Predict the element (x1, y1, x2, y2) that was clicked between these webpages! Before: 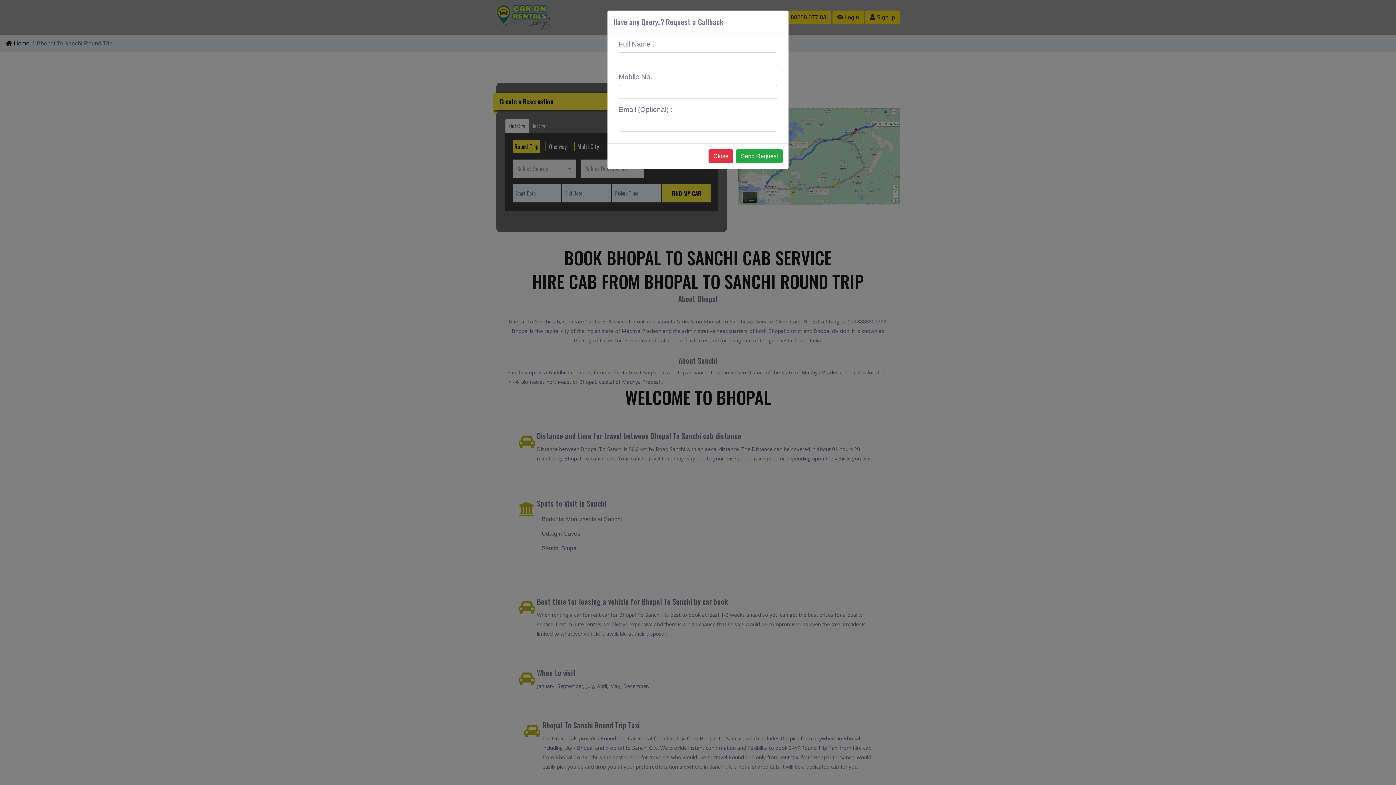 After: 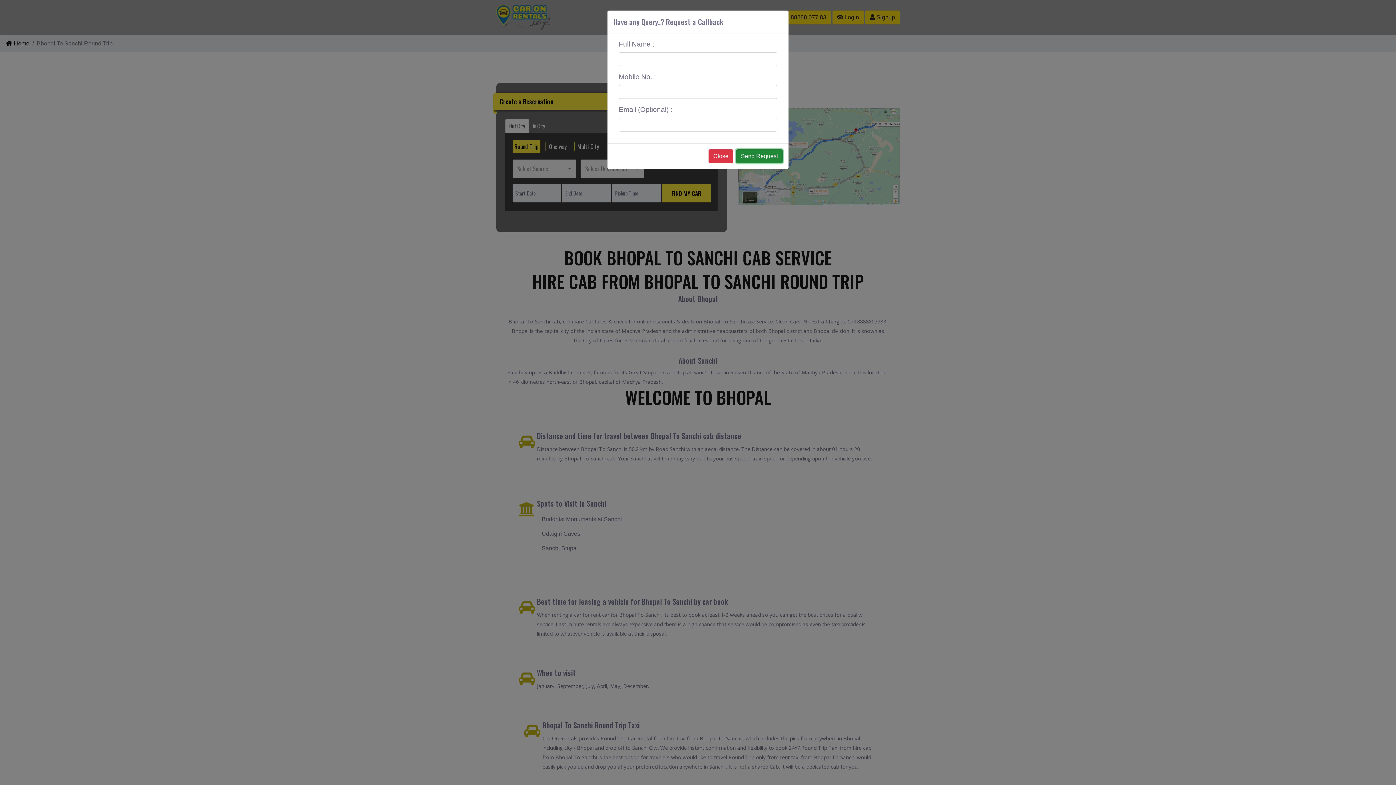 Action: bbox: (736, 149, 782, 163) label: Send Request